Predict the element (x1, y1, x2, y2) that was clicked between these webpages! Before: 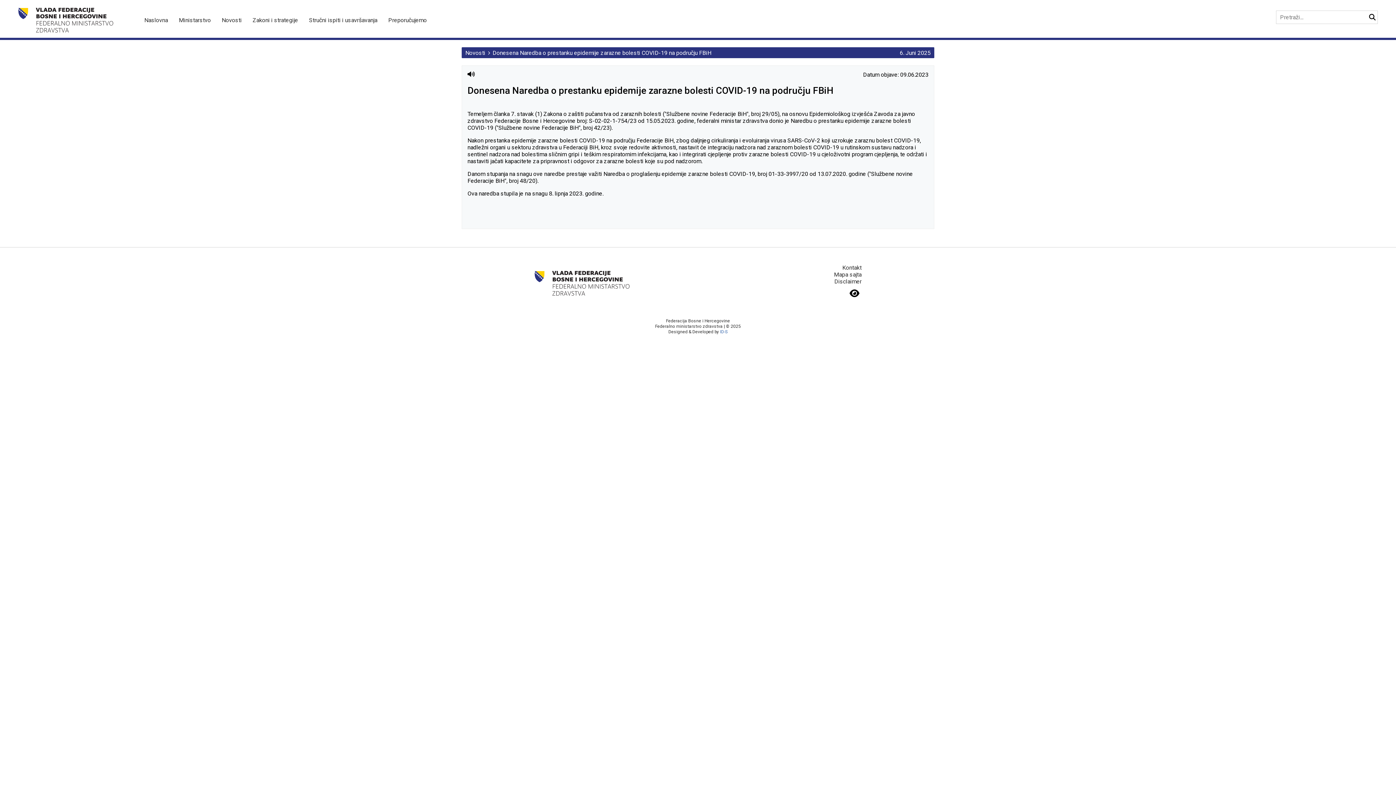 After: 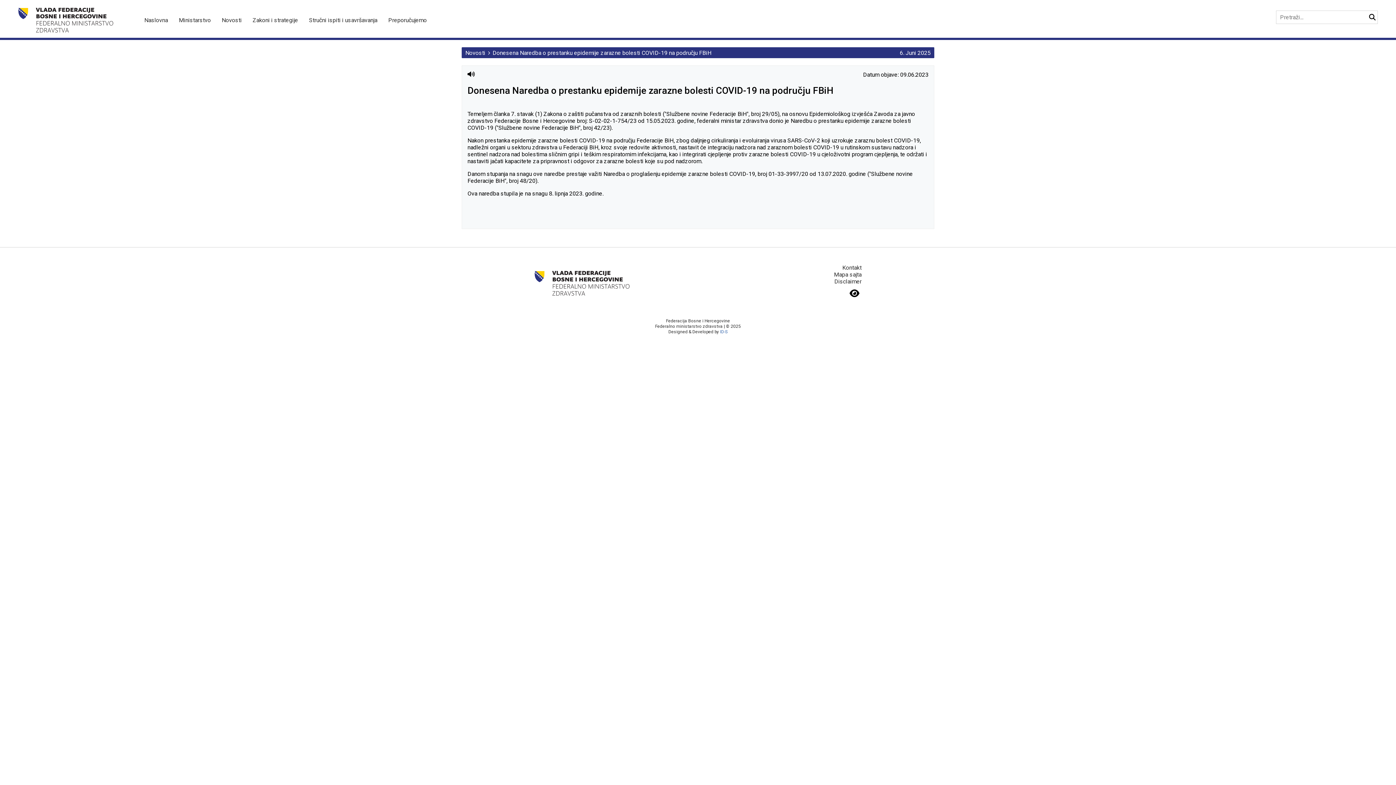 Action: label: Stručni ispiti i usavršavanja bbox: (309, 16, 377, 23)